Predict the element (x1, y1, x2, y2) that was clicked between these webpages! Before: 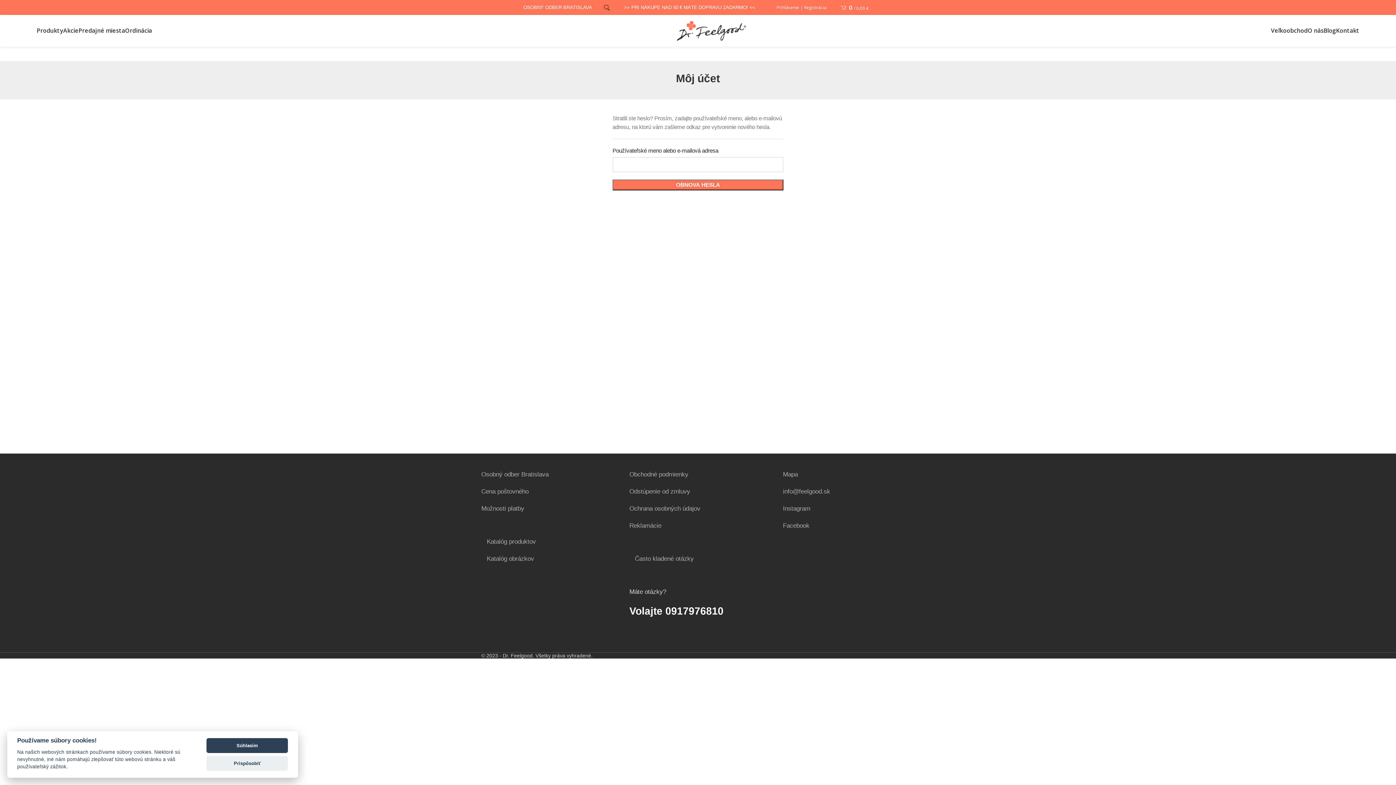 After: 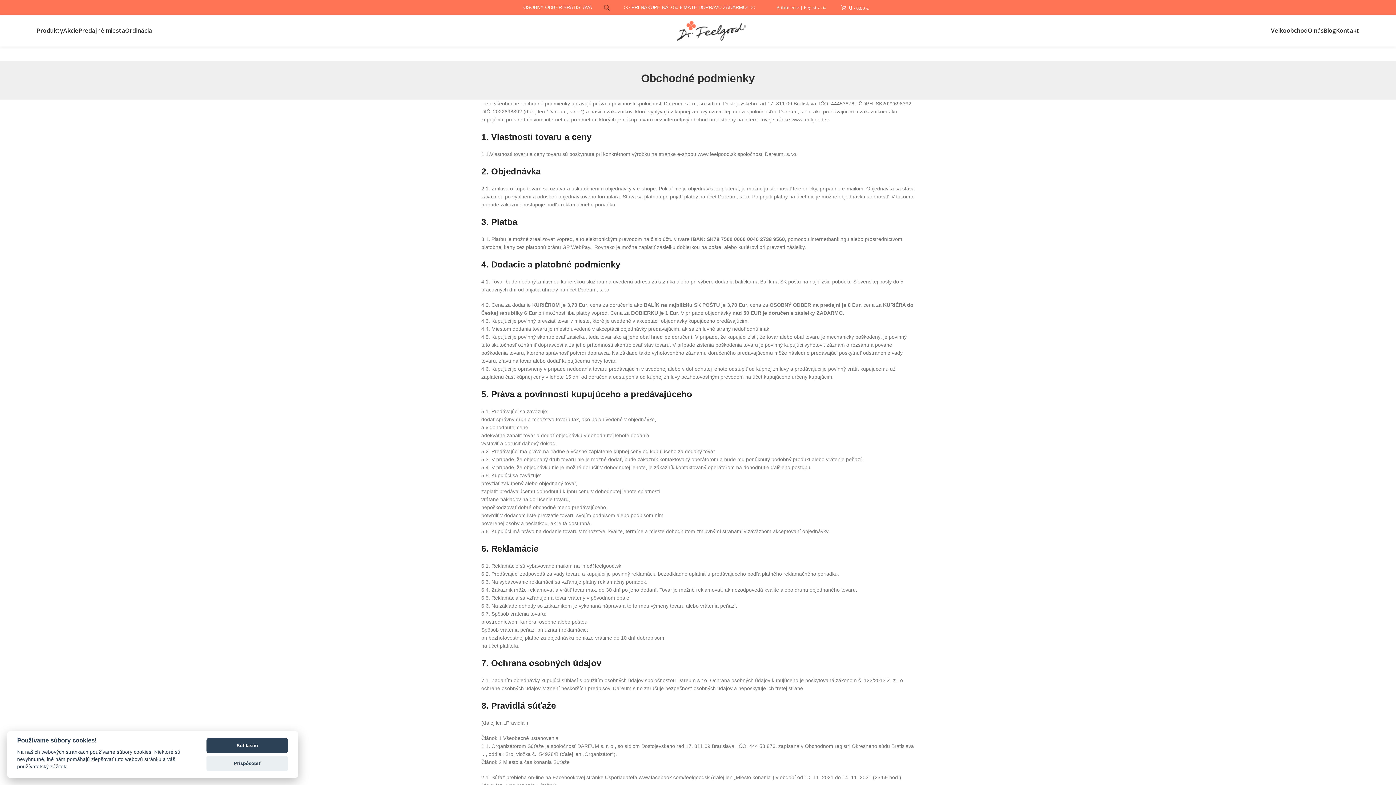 Action: label: Obchodné podmienky bbox: (629, 472, 688, 477)